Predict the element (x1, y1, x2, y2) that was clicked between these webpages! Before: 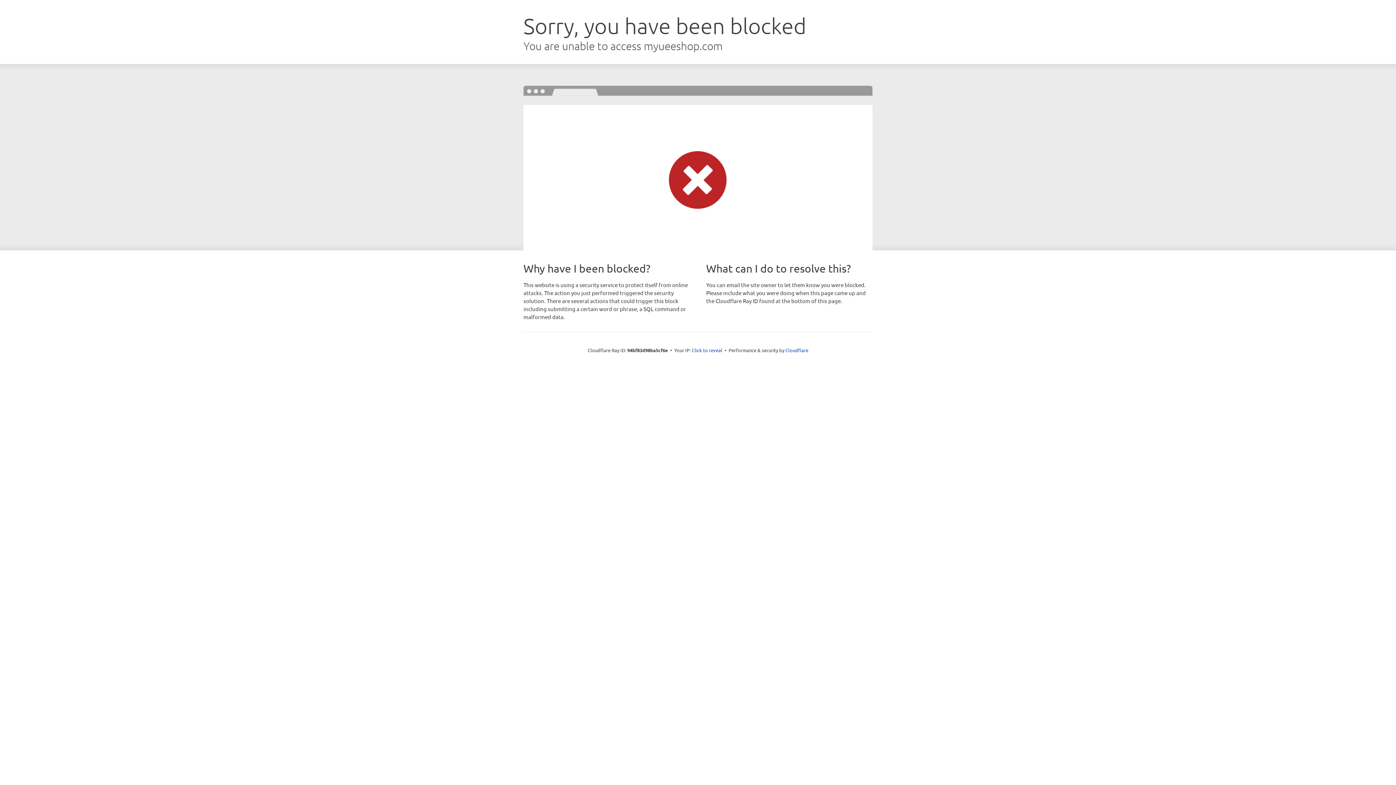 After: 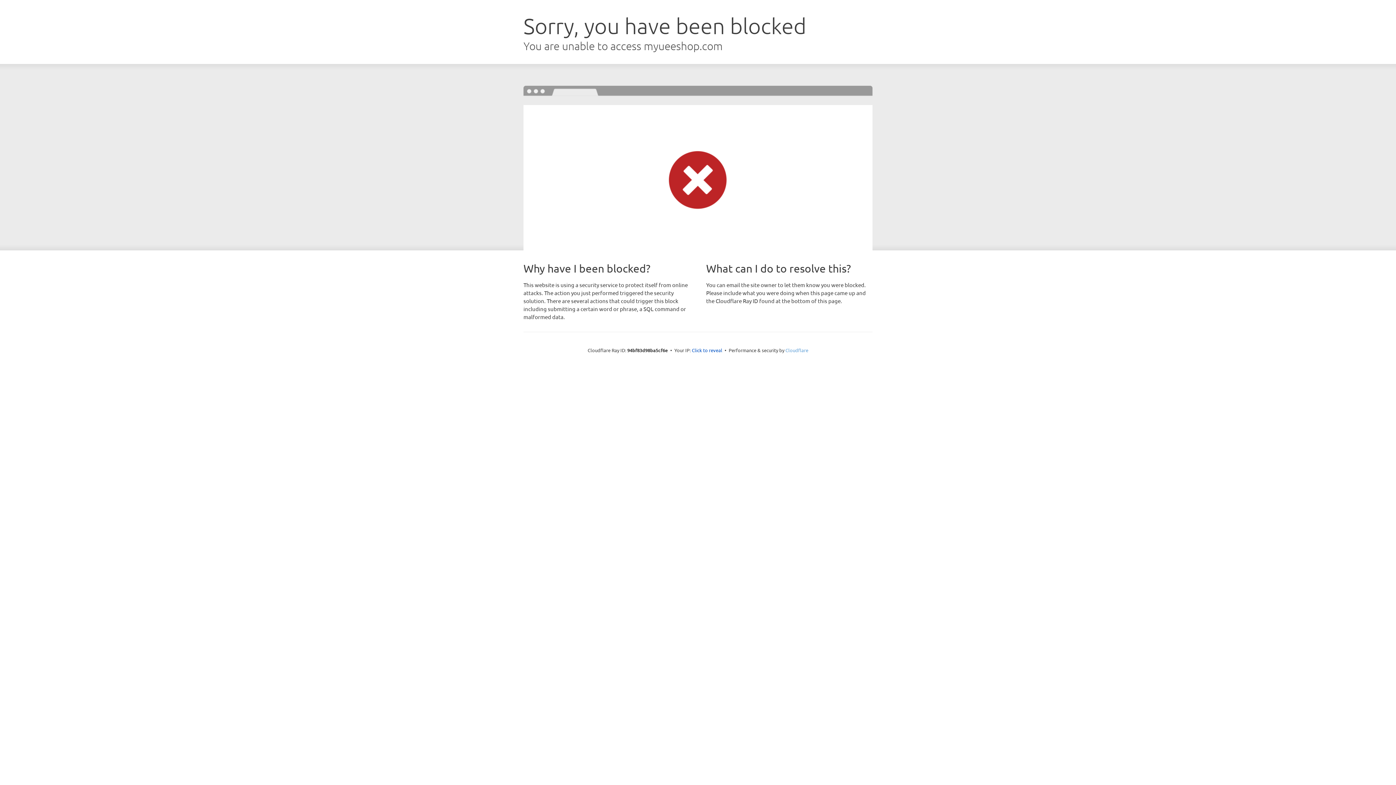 Action: bbox: (785, 347, 808, 353) label: Cloudflare